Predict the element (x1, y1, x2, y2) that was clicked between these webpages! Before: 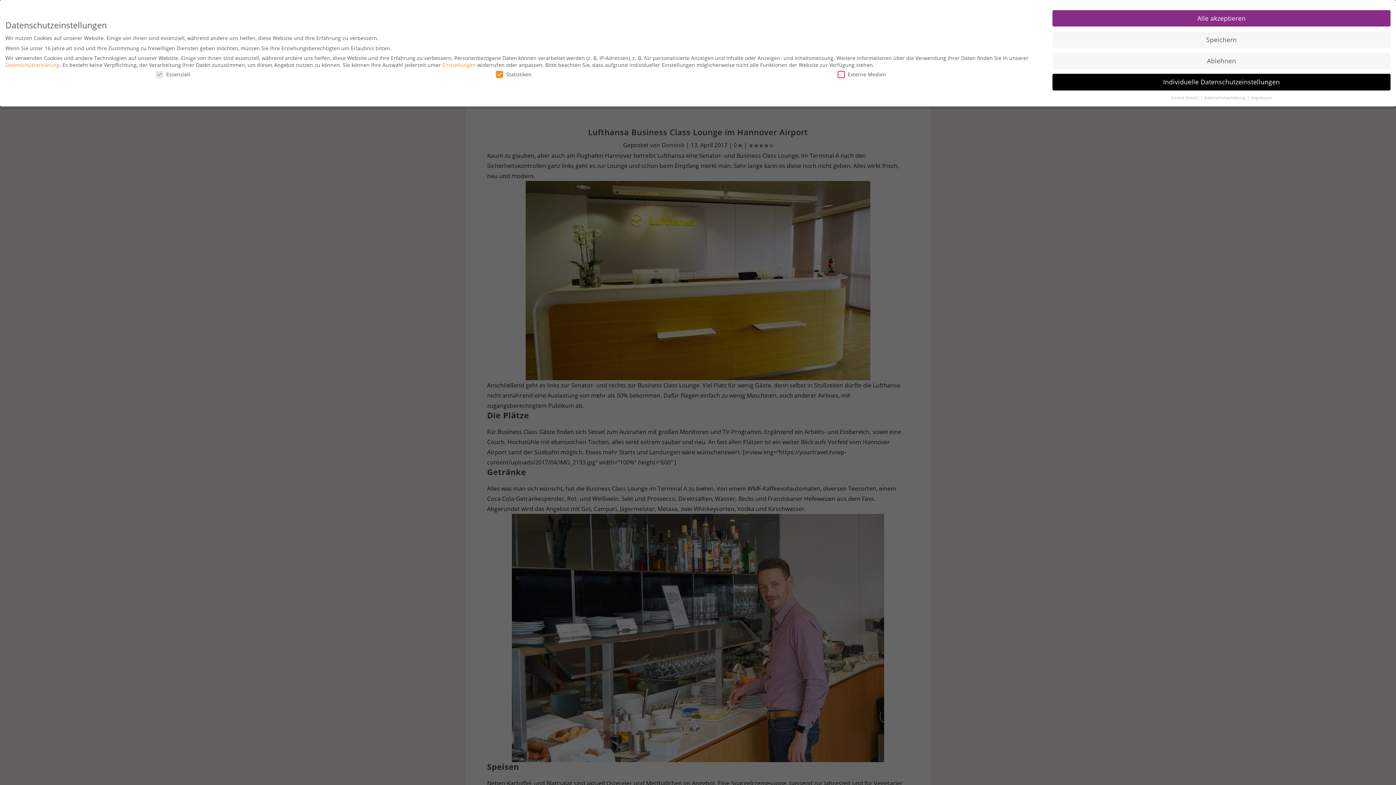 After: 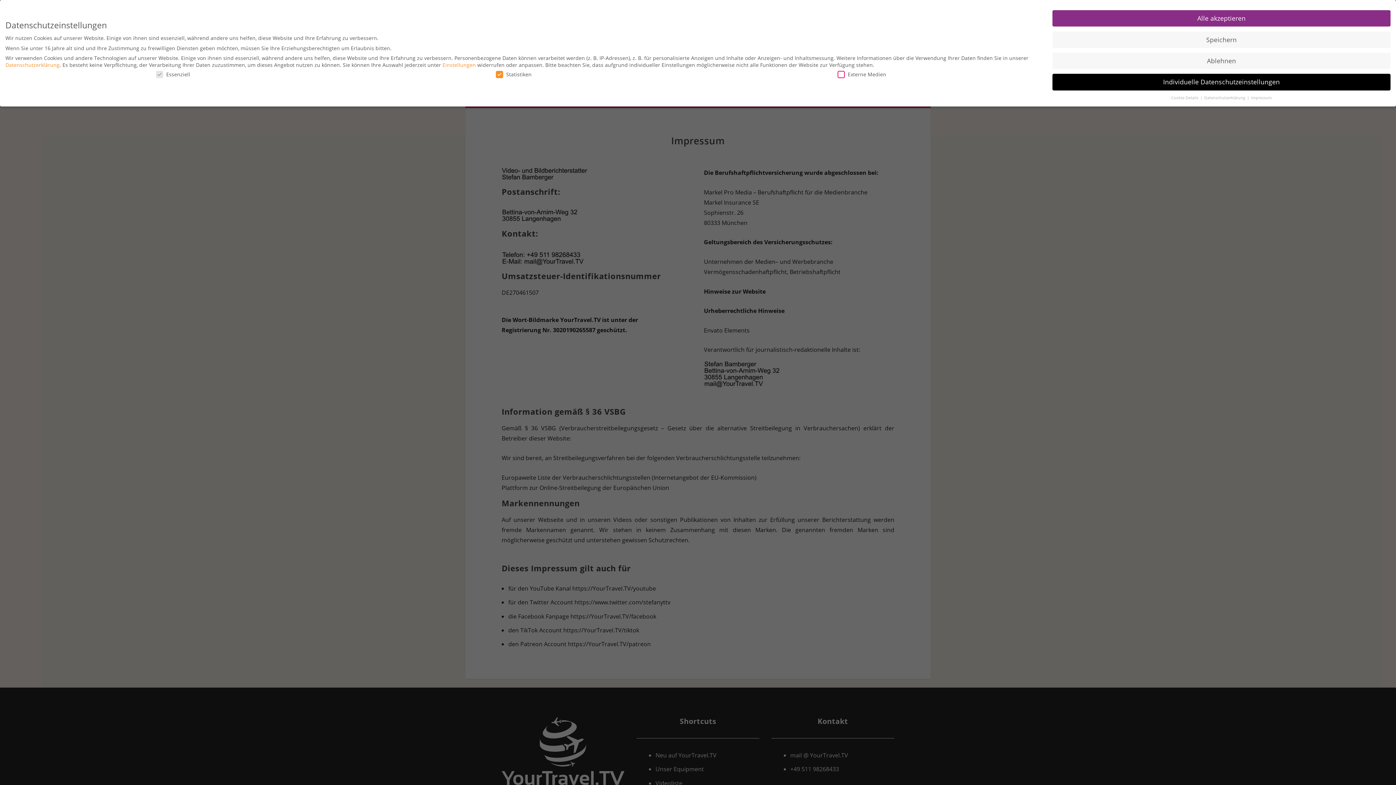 Action: label: Impressum bbox: (1251, 95, 1272, 100)